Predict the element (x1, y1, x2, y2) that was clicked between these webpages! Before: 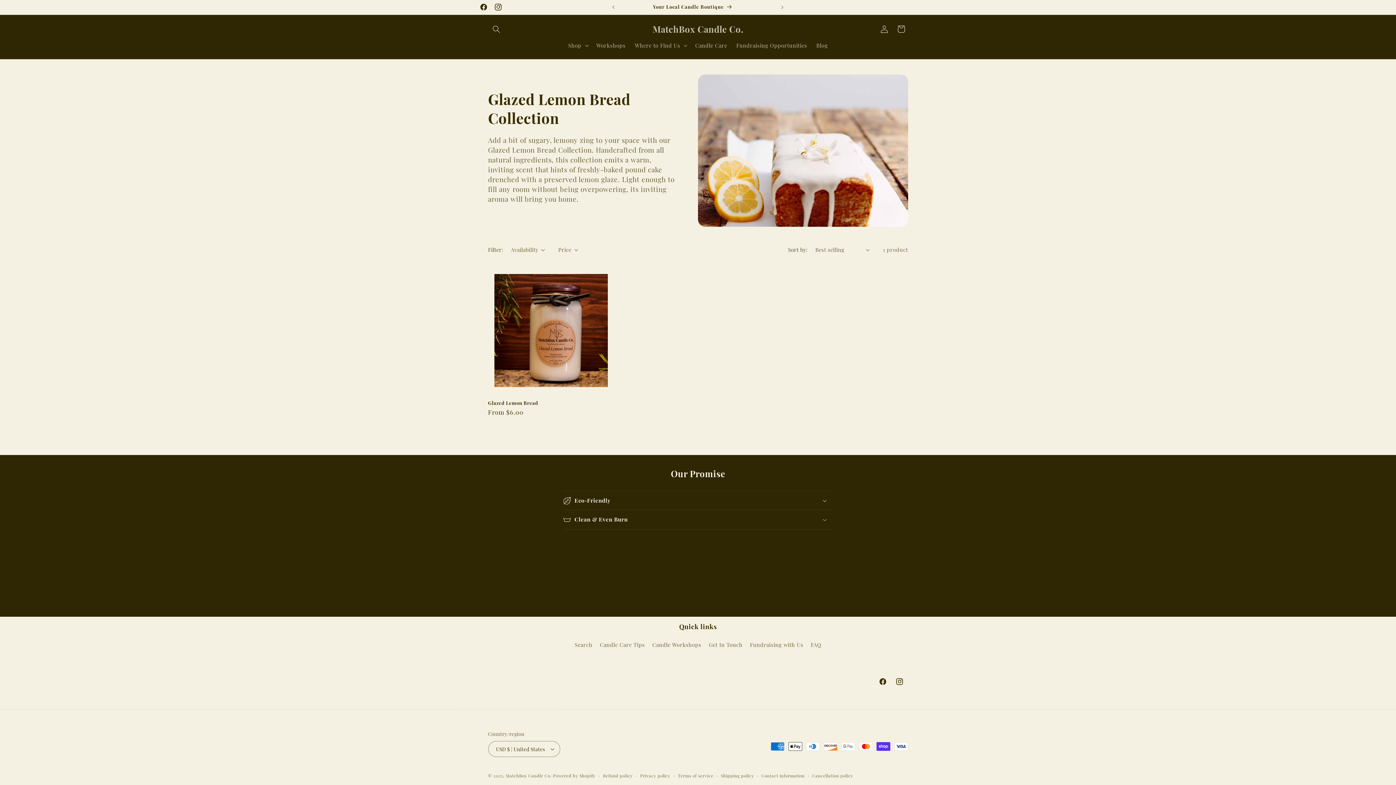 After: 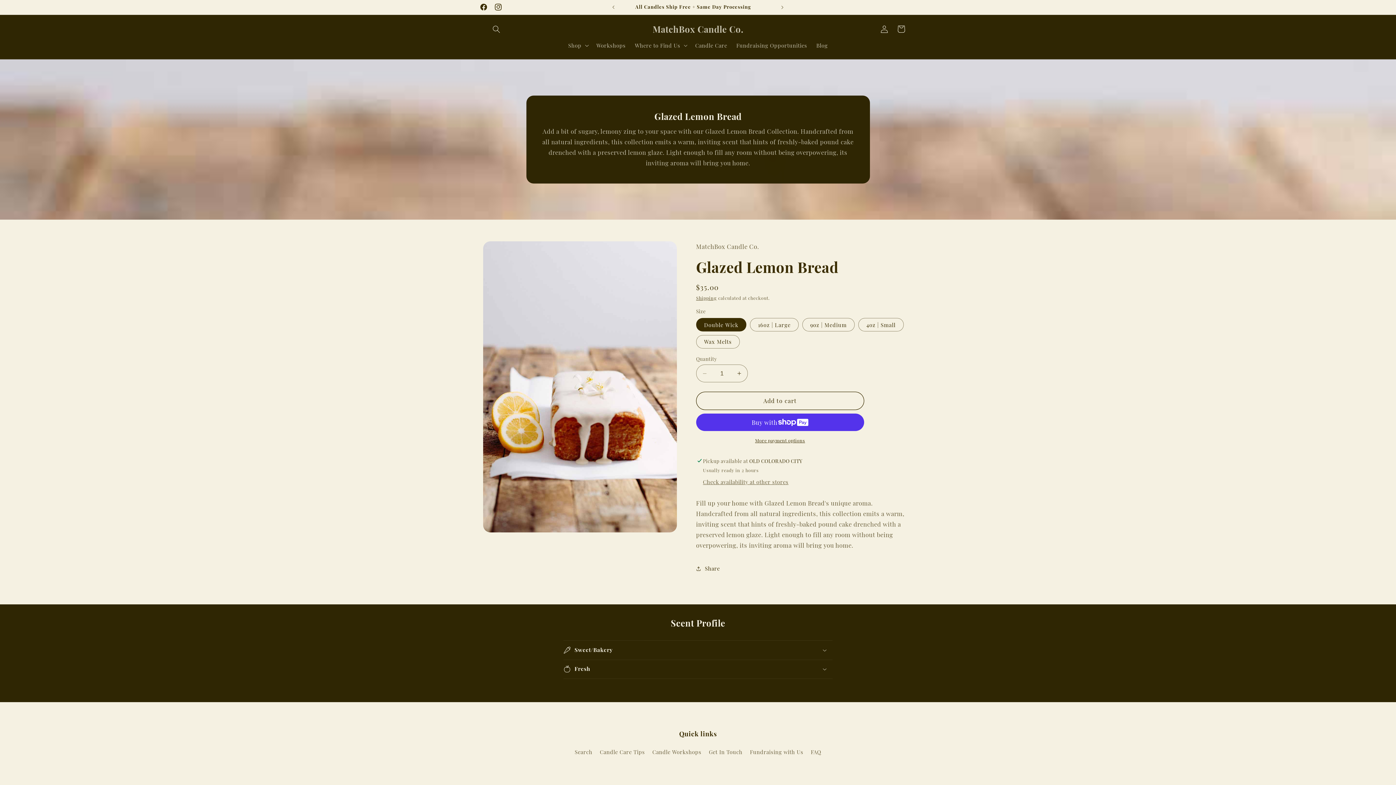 Action: bbox: (488, 400, 614, 406) label: Glazed Lemon Bread